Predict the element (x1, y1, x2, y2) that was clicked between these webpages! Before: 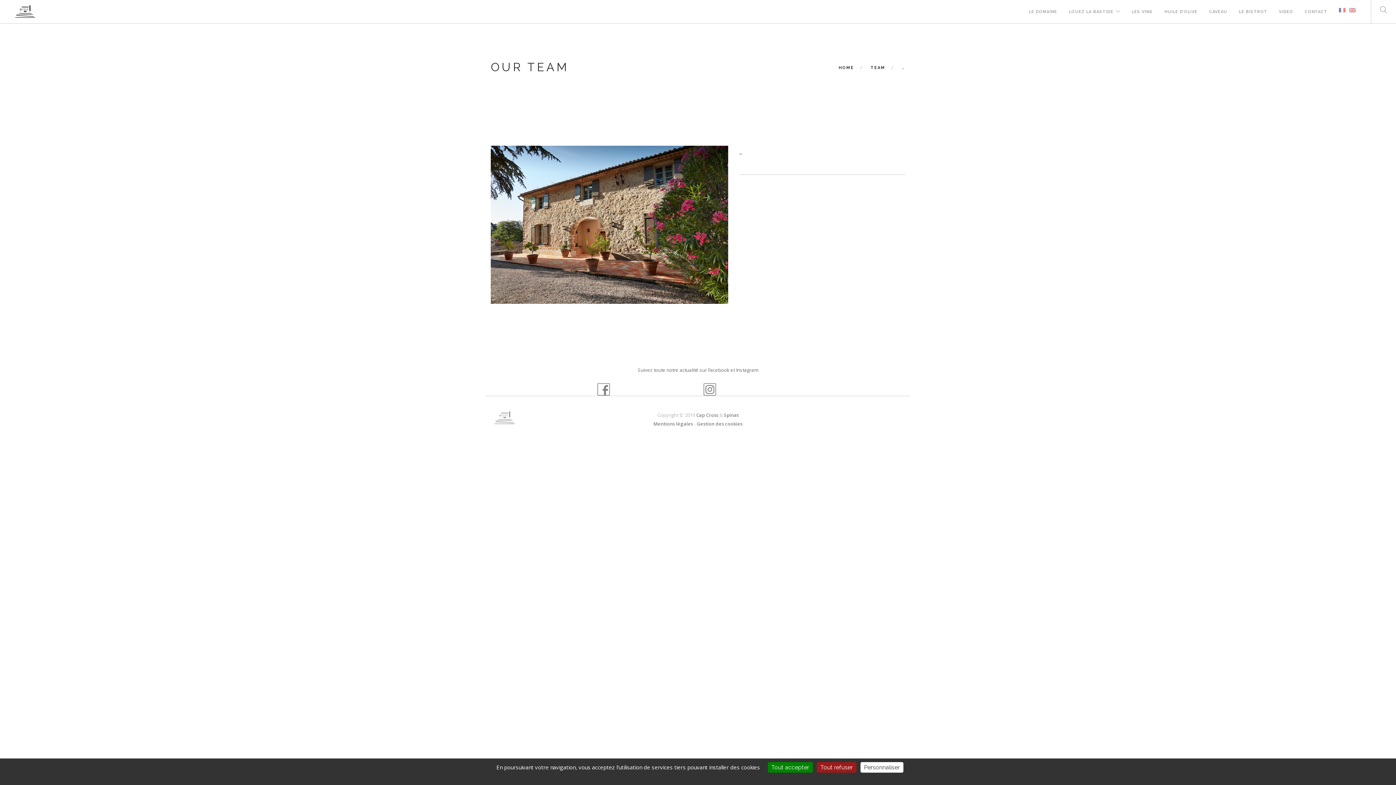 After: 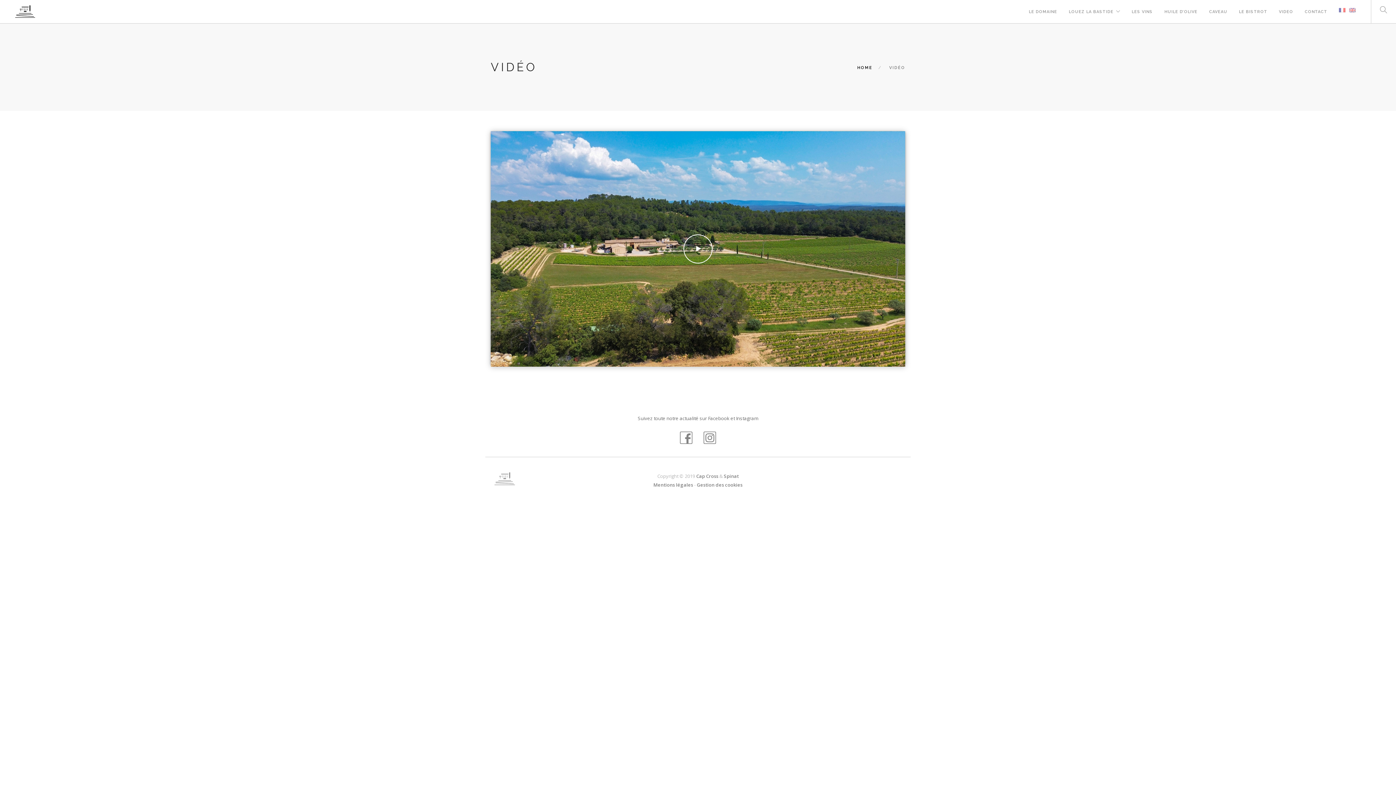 Action: label: VIDEO bbox: (1279, 0, 1293, 20)